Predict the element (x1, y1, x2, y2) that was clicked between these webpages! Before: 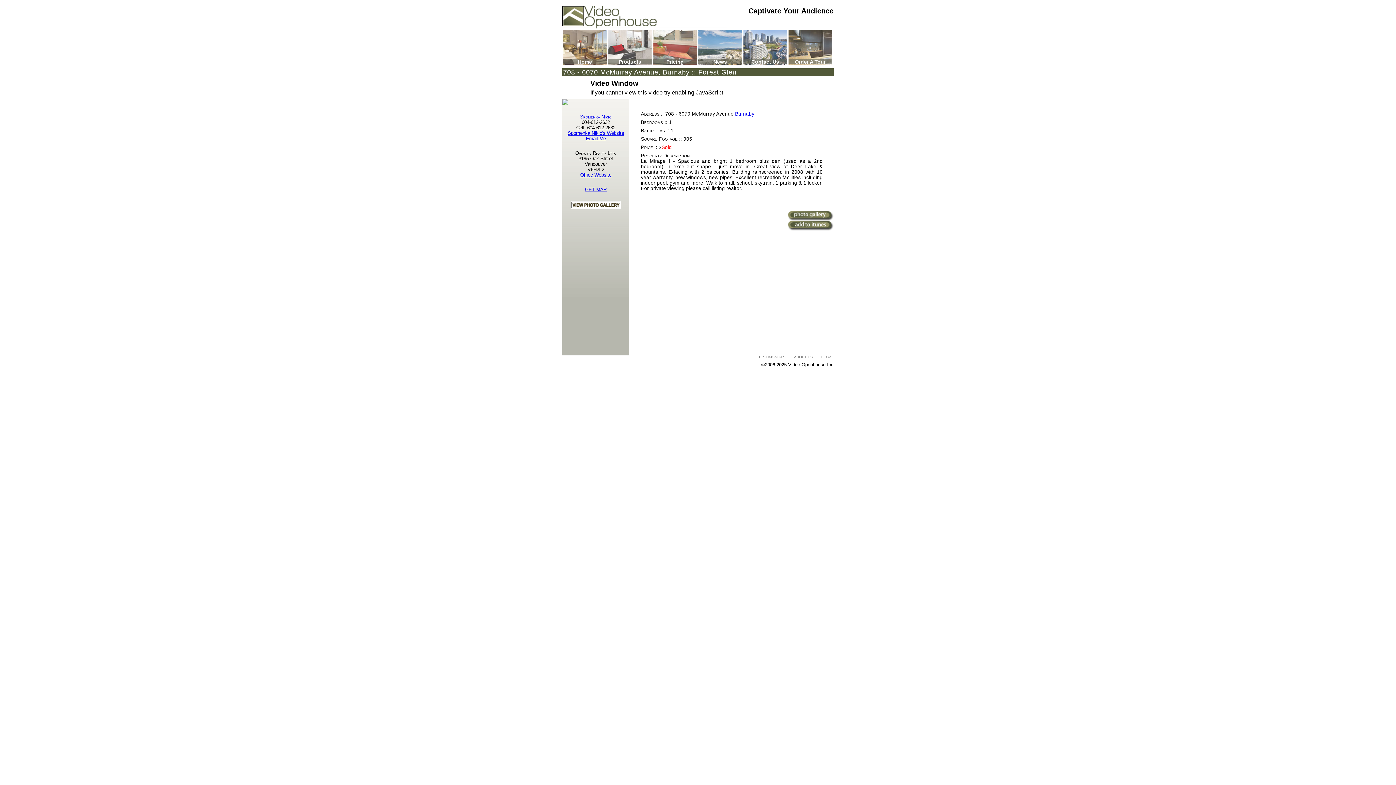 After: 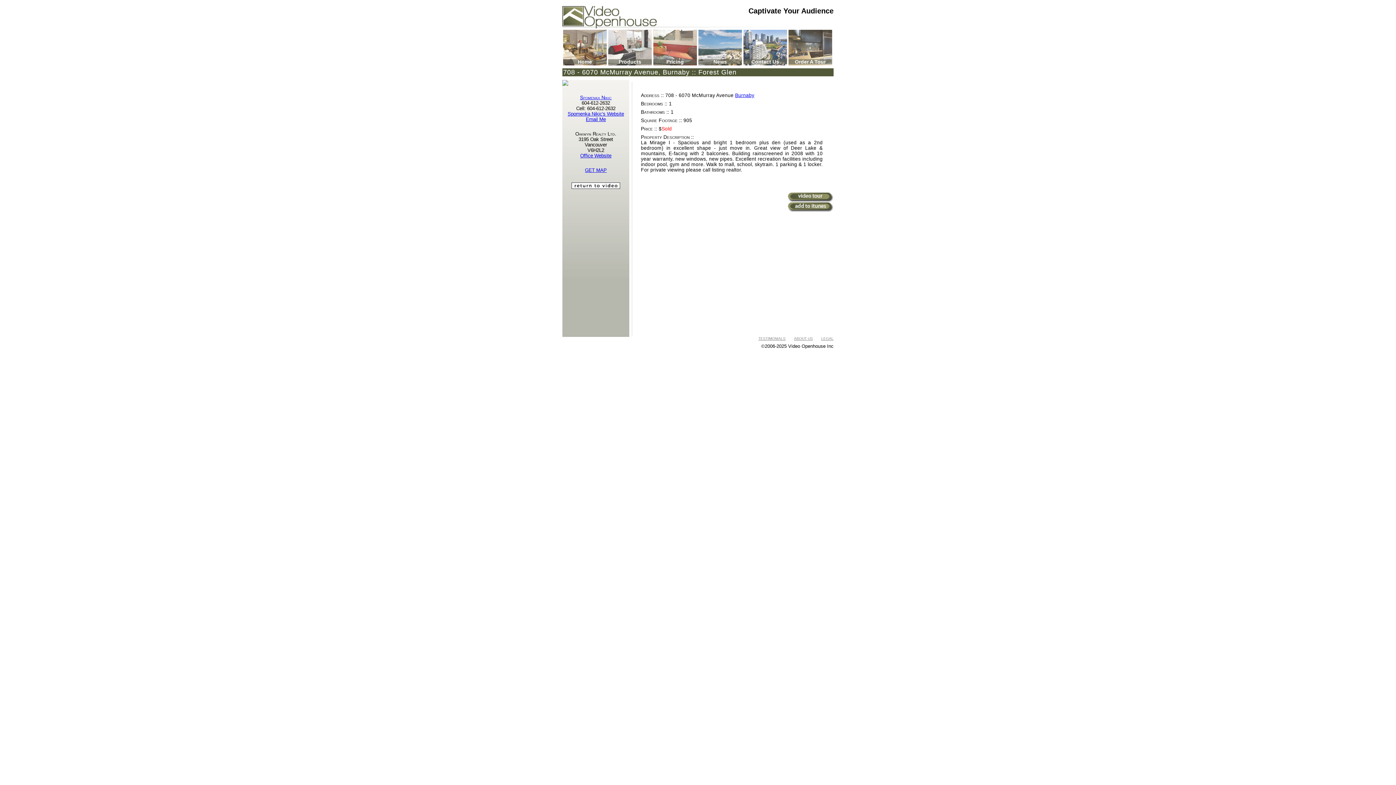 Action: bbox: (565, 201, 626, 208)